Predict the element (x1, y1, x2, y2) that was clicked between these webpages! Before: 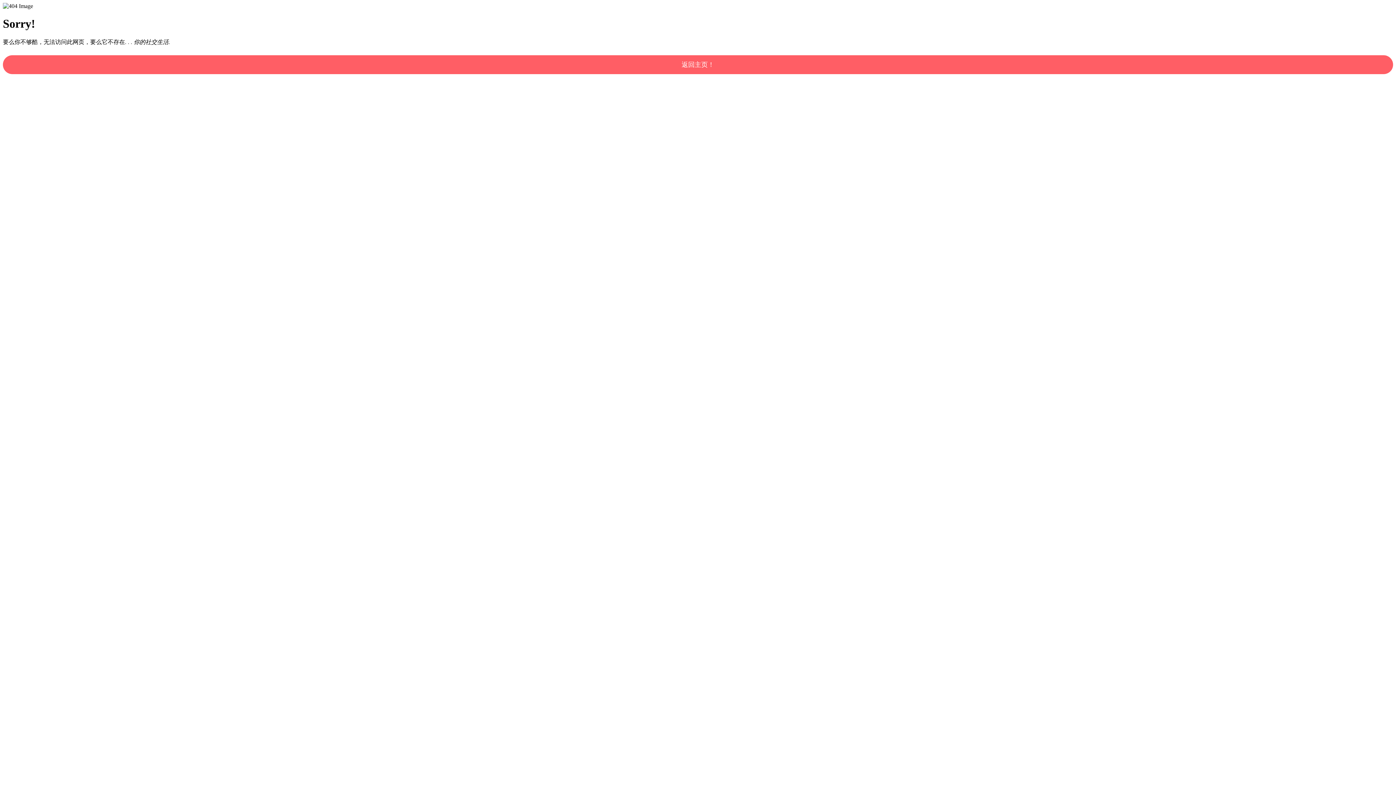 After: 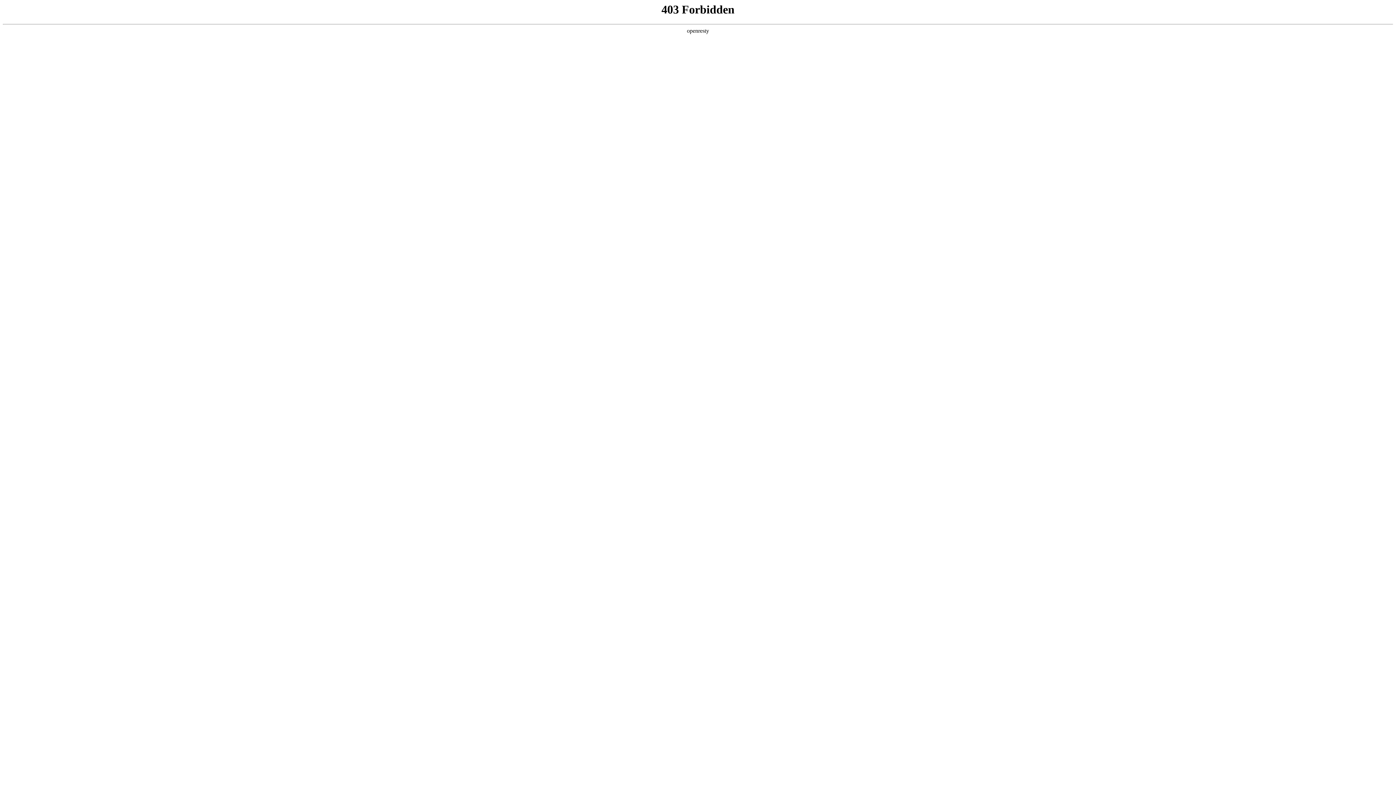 Action: label: 返回主页！ bbox: (2, 55, 1393, 74)